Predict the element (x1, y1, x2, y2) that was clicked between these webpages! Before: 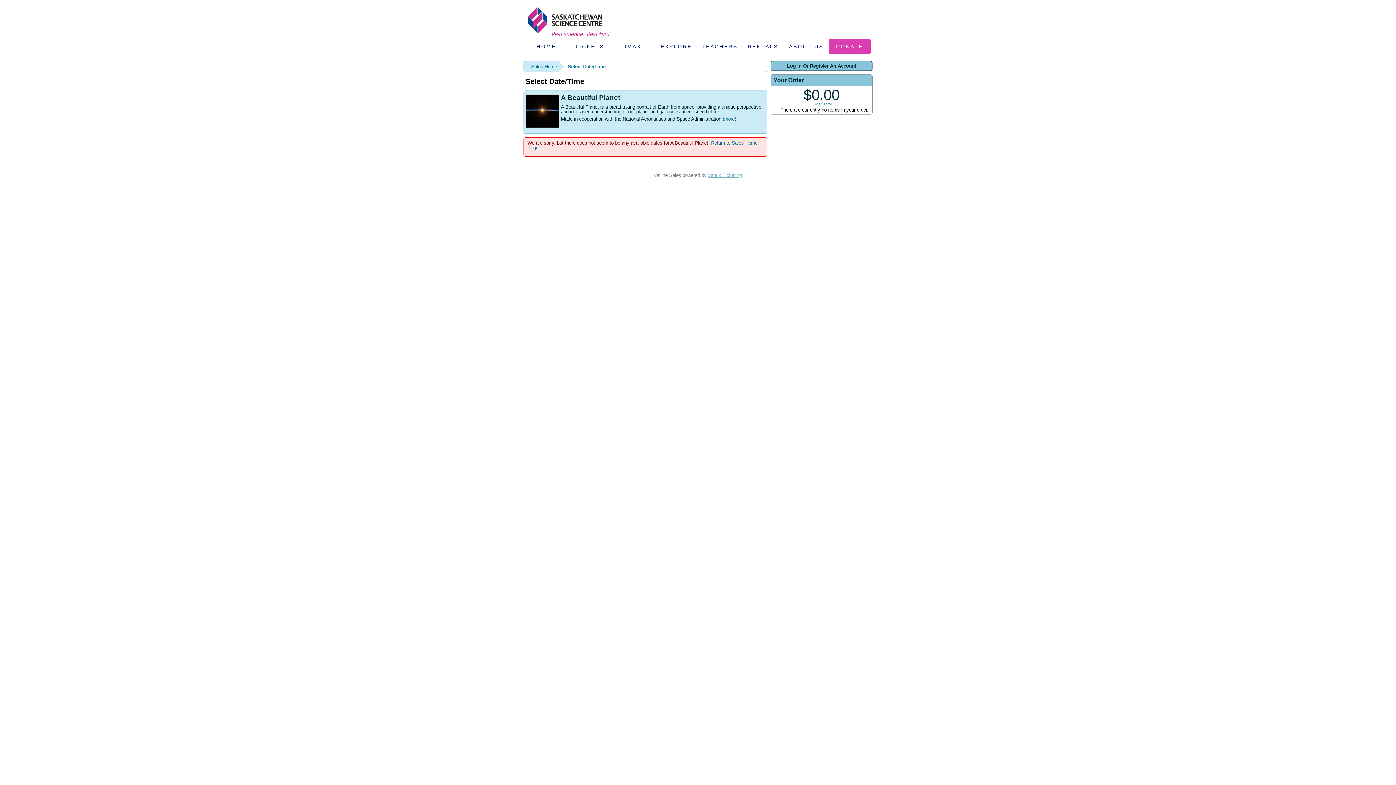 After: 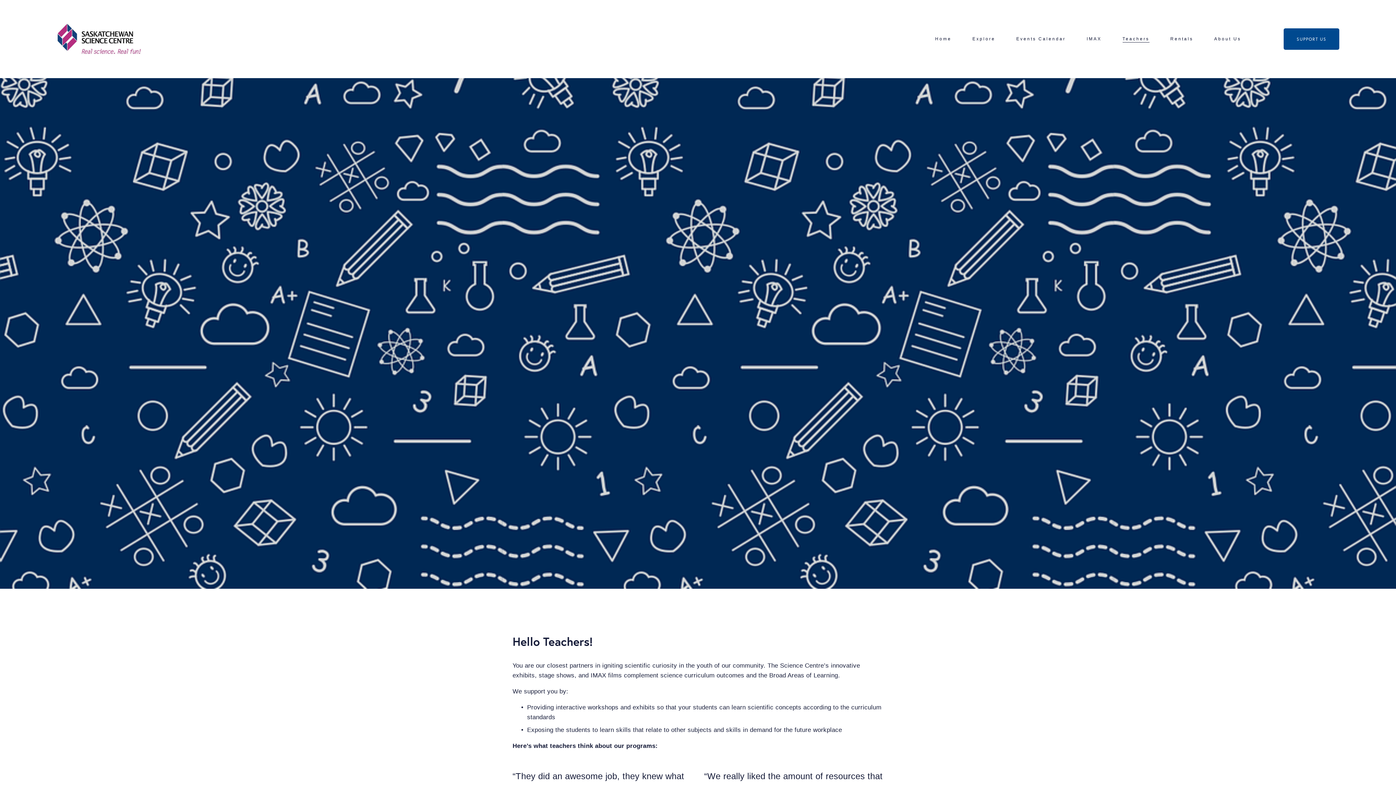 Action: label: TEACHERS bbox: (698, 39, 740, 53)